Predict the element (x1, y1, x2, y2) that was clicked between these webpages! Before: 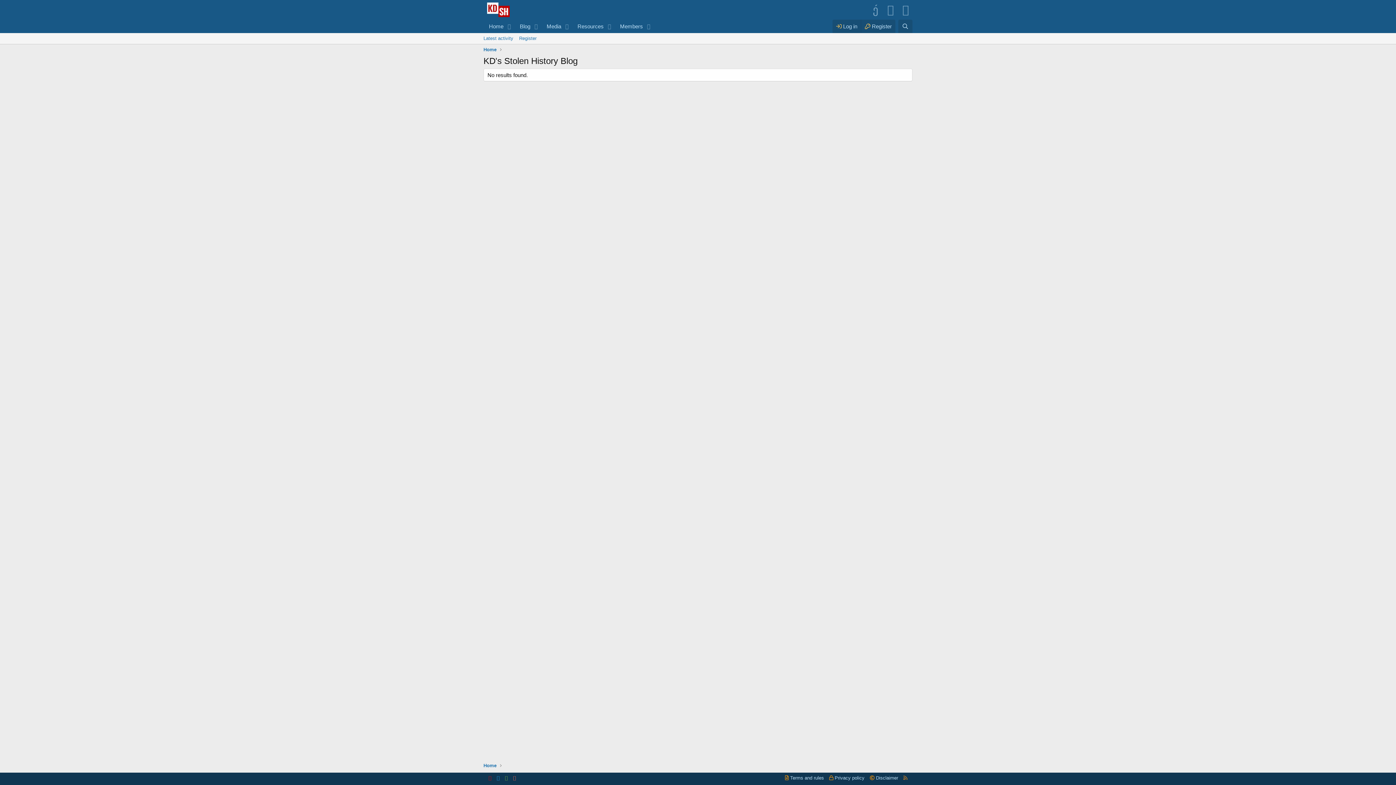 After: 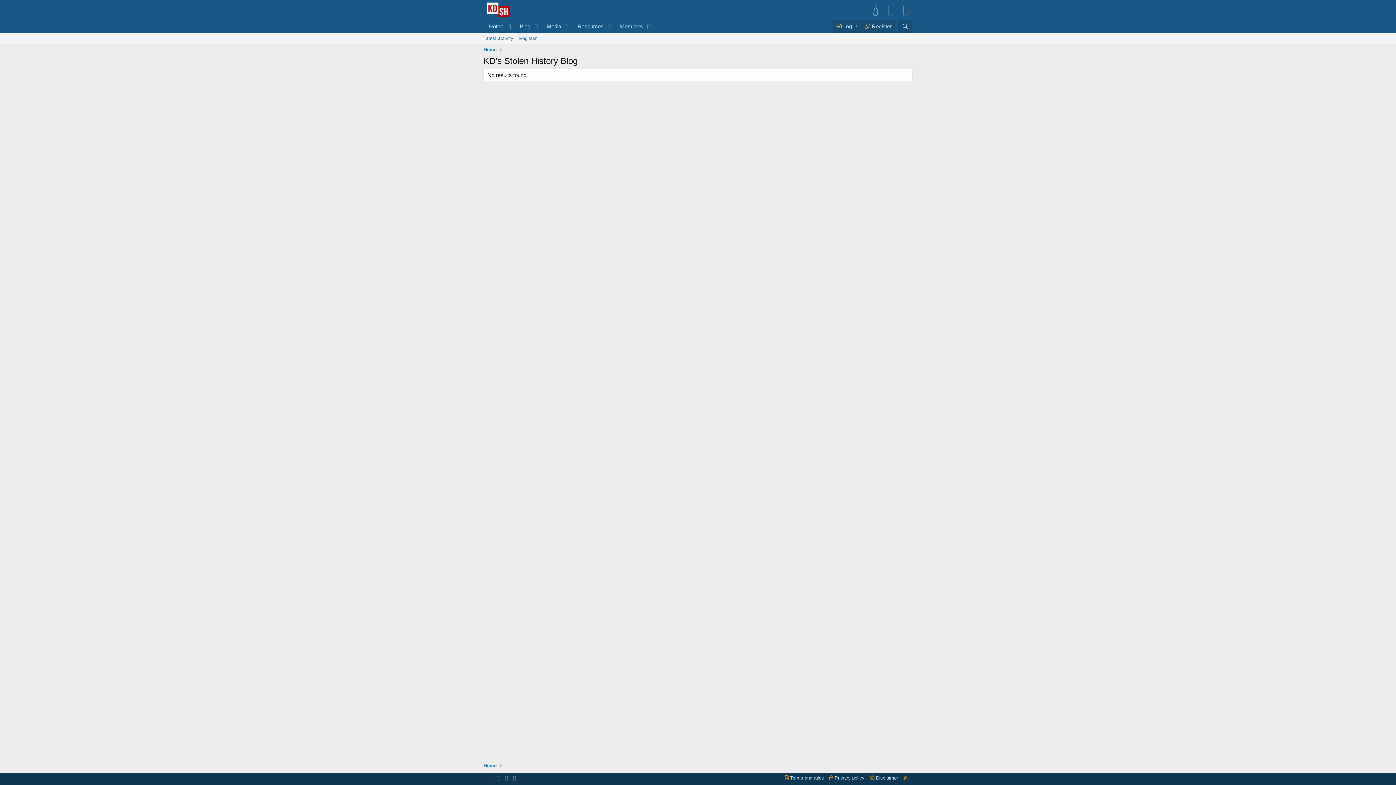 Action: bbox: (899, 3, 912, 15)